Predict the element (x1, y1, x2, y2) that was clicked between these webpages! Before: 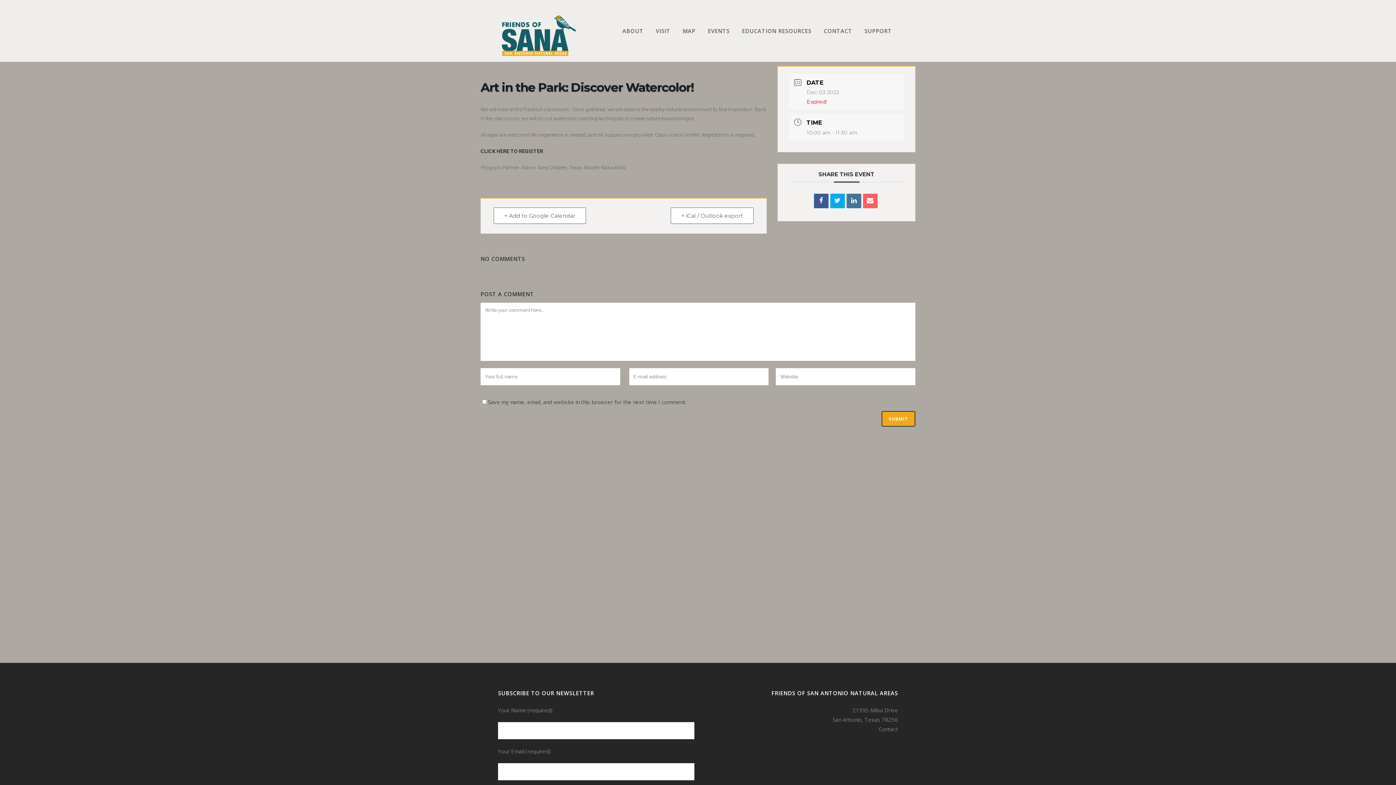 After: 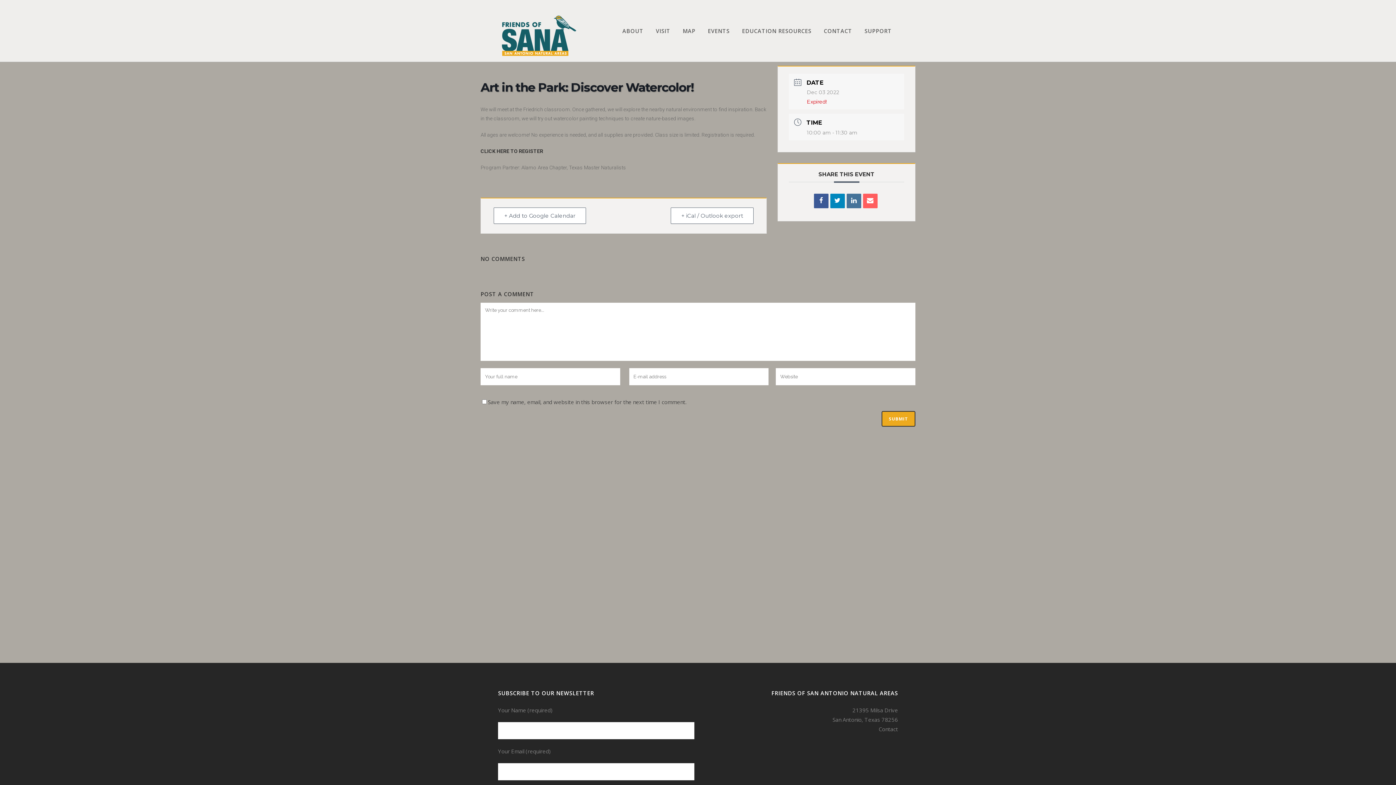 Action: bbox: (830, 193, 844, 208)